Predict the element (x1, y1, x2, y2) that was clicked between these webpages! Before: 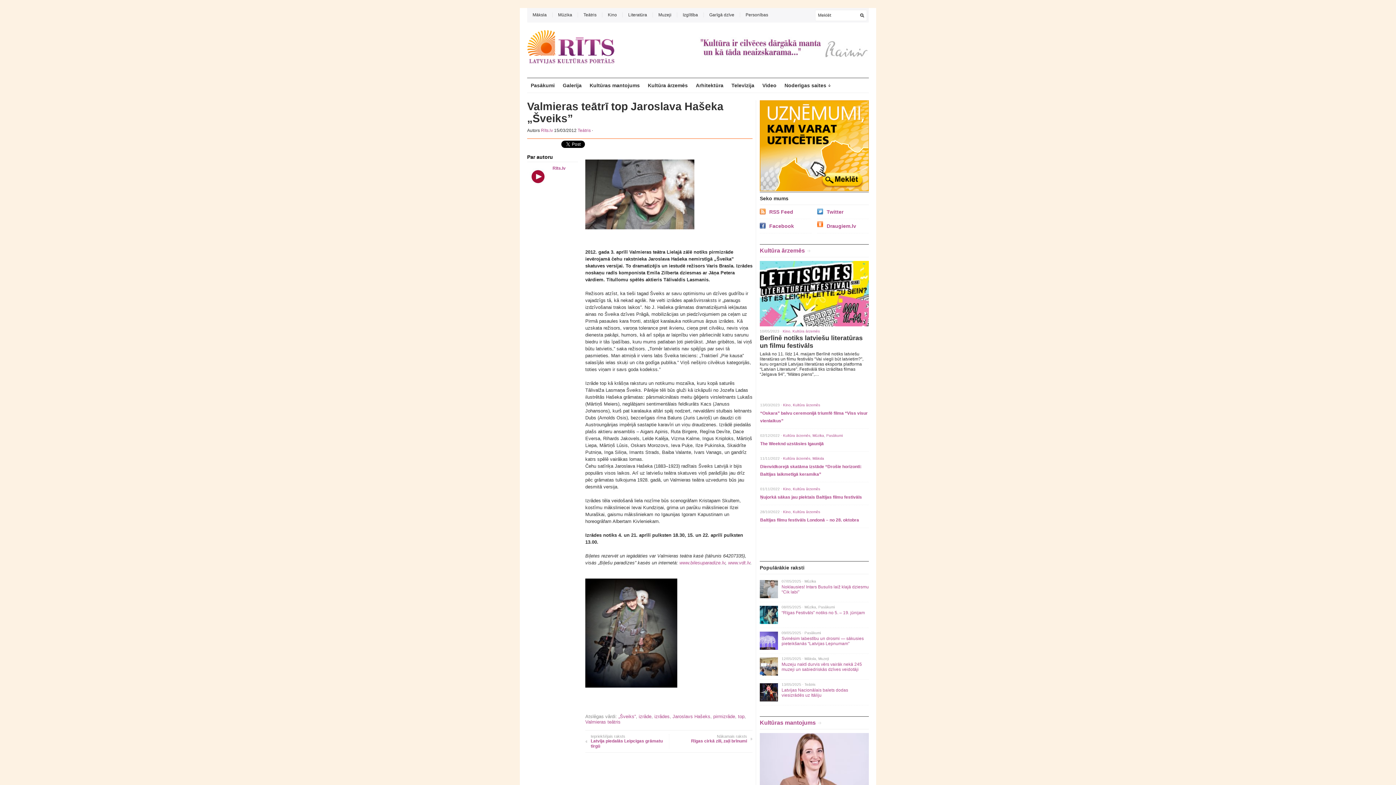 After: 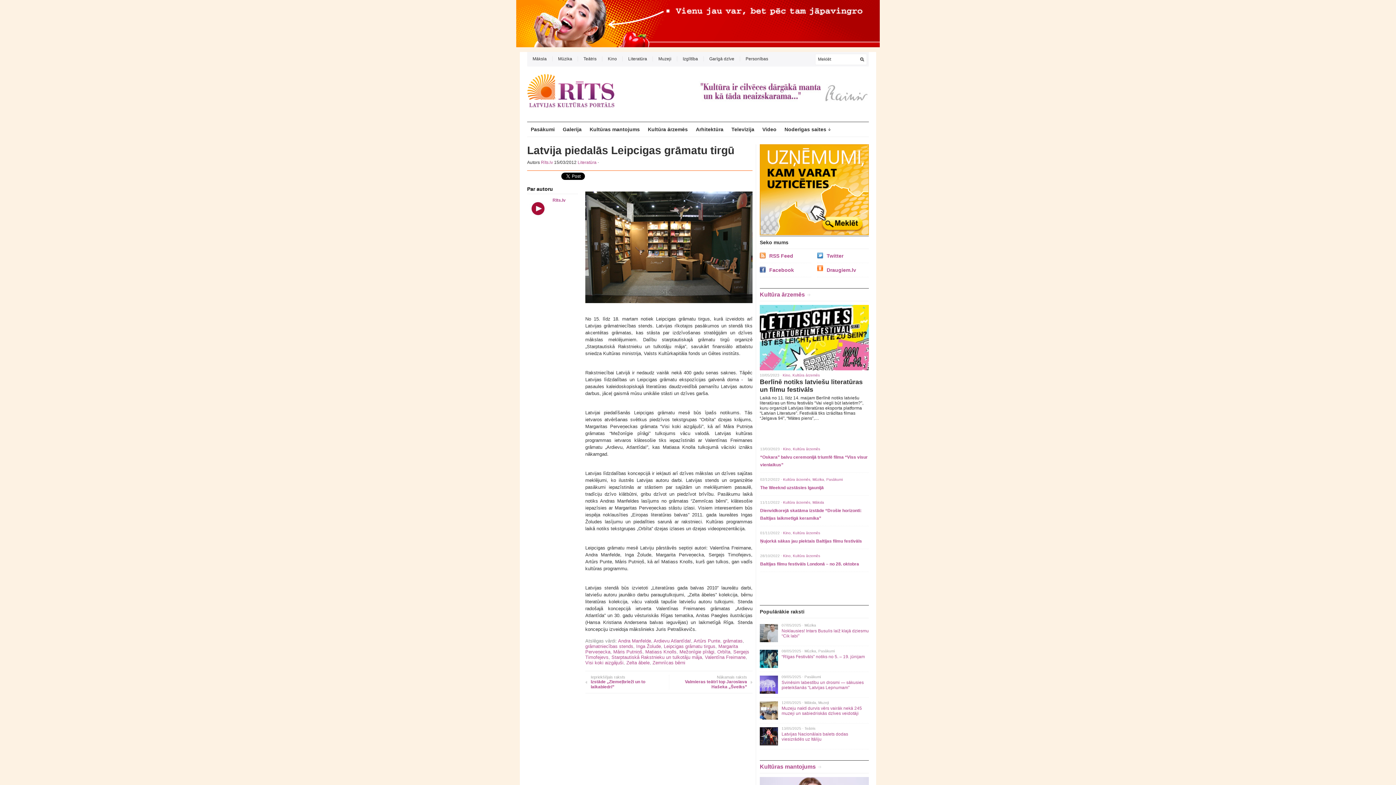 Action: label: Iepriekšējais raksts
Latvija piedalās Leipcigas grāmatu tirgū bbox: (585, 734, 666, 749)